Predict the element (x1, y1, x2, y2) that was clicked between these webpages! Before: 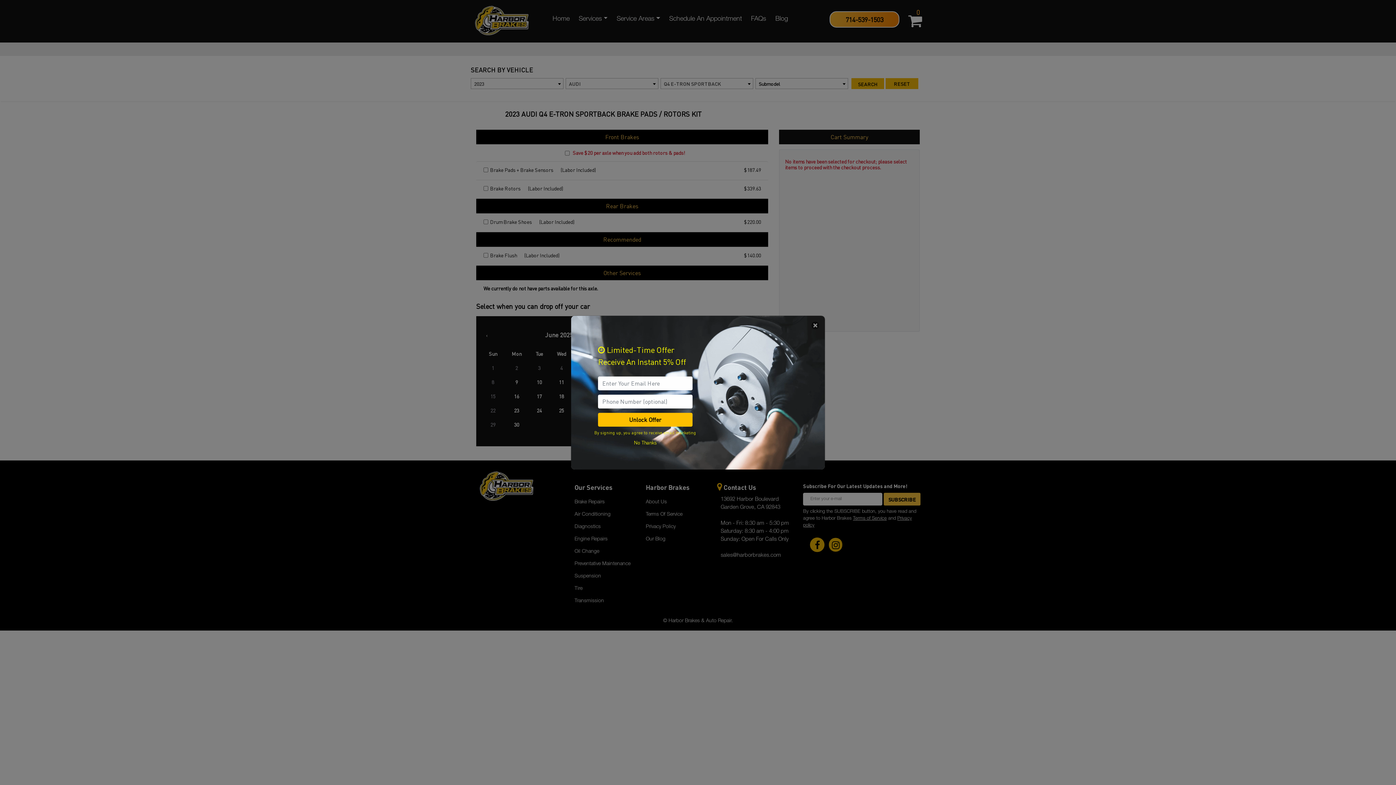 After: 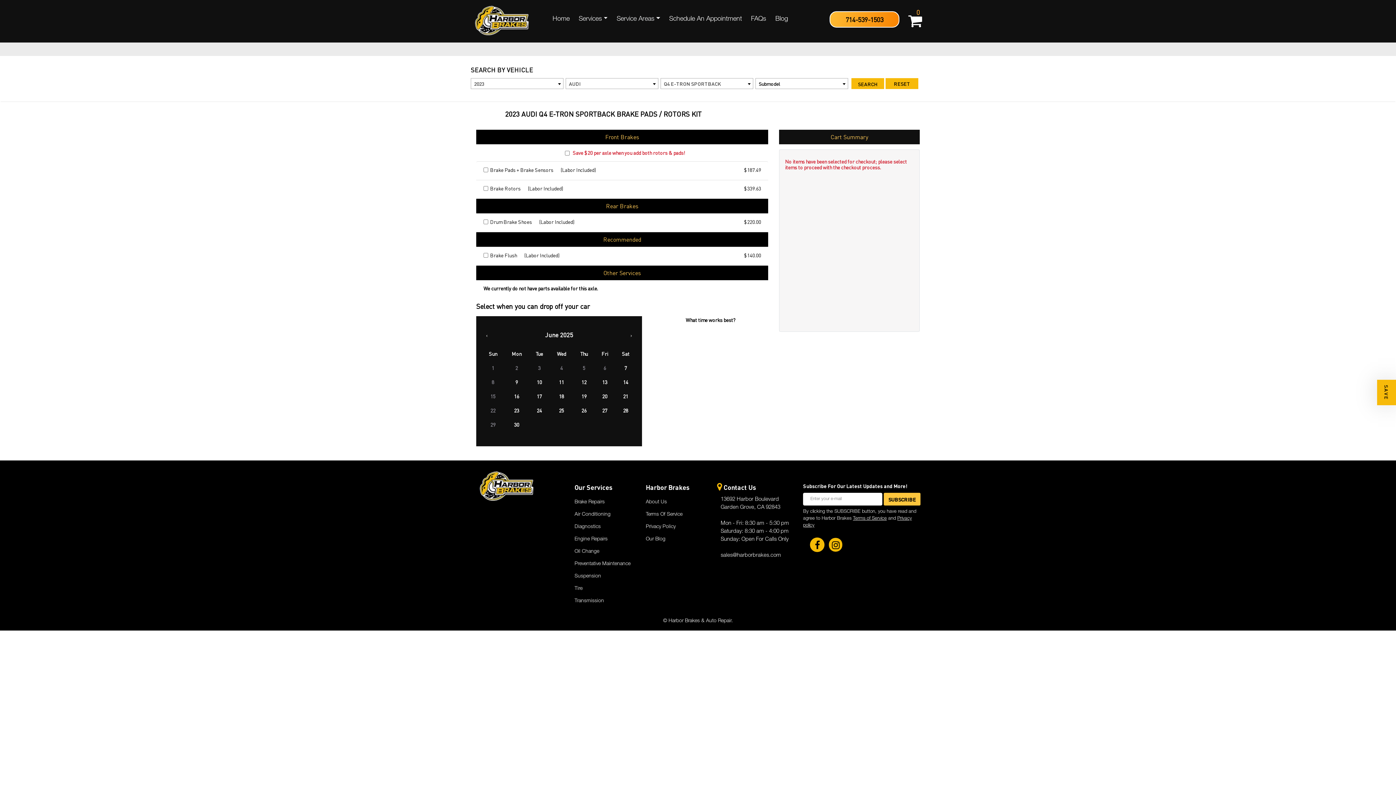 Action: bbox: (634, 439, 656, 445) label: No Thanks